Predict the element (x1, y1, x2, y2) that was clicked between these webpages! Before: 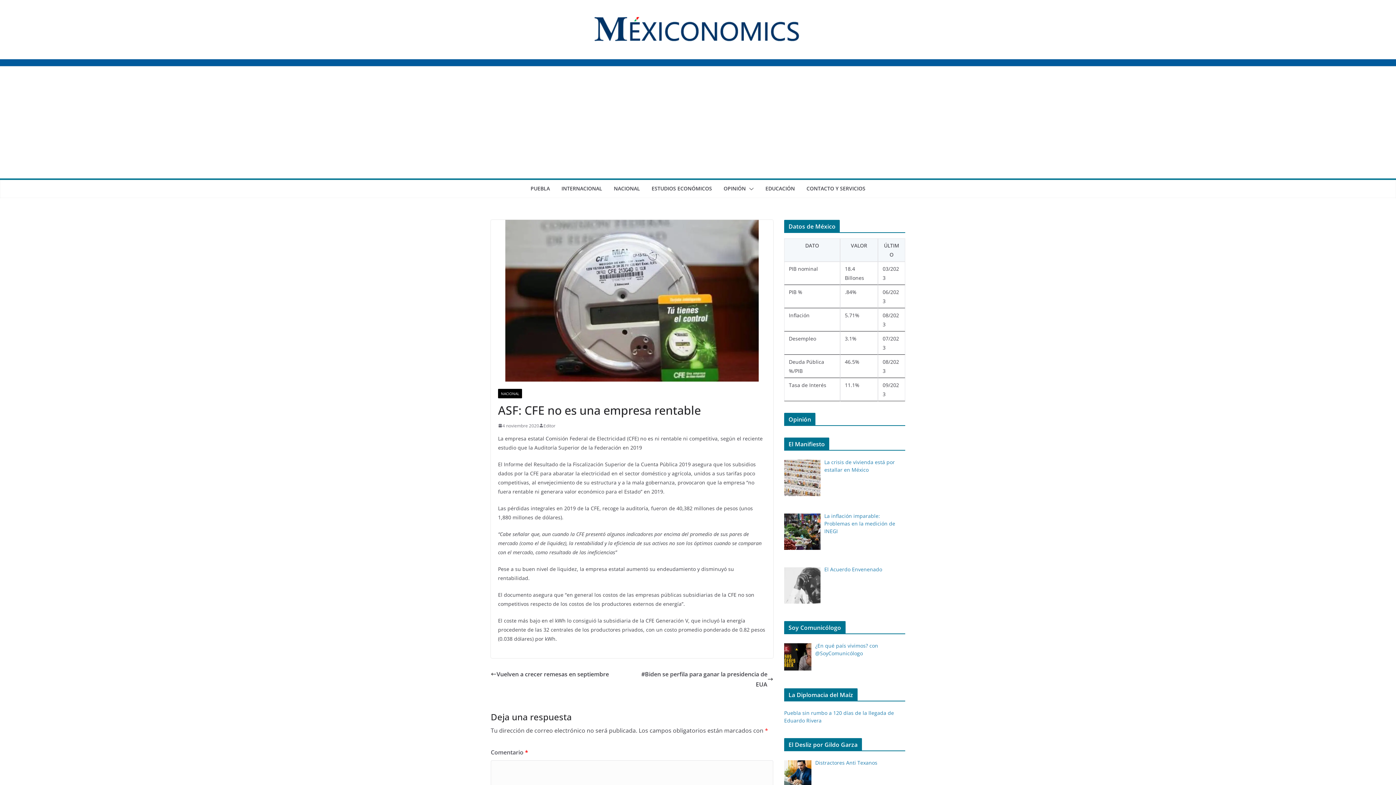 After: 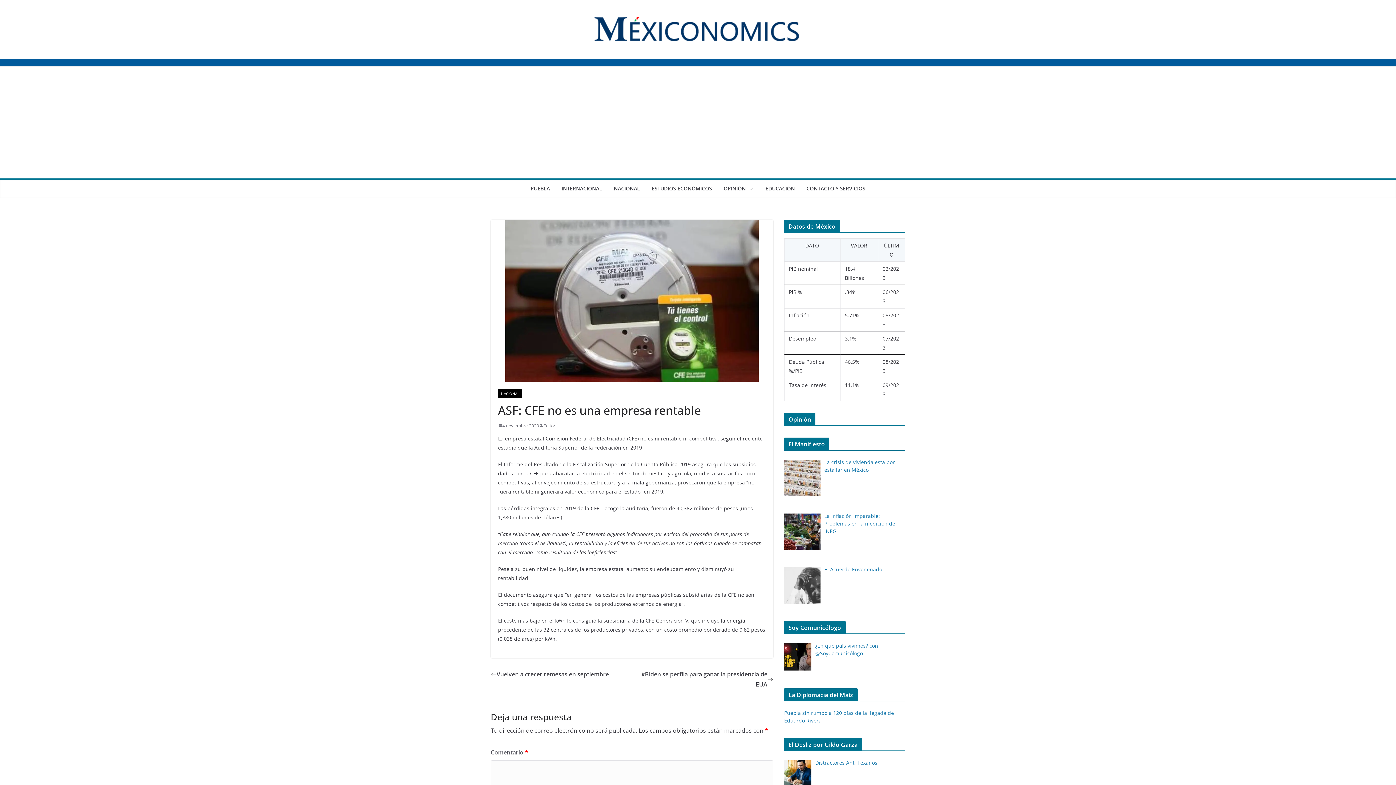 Action: bbox: (498, 422, 539, 429) label: 4 noviembre 2020